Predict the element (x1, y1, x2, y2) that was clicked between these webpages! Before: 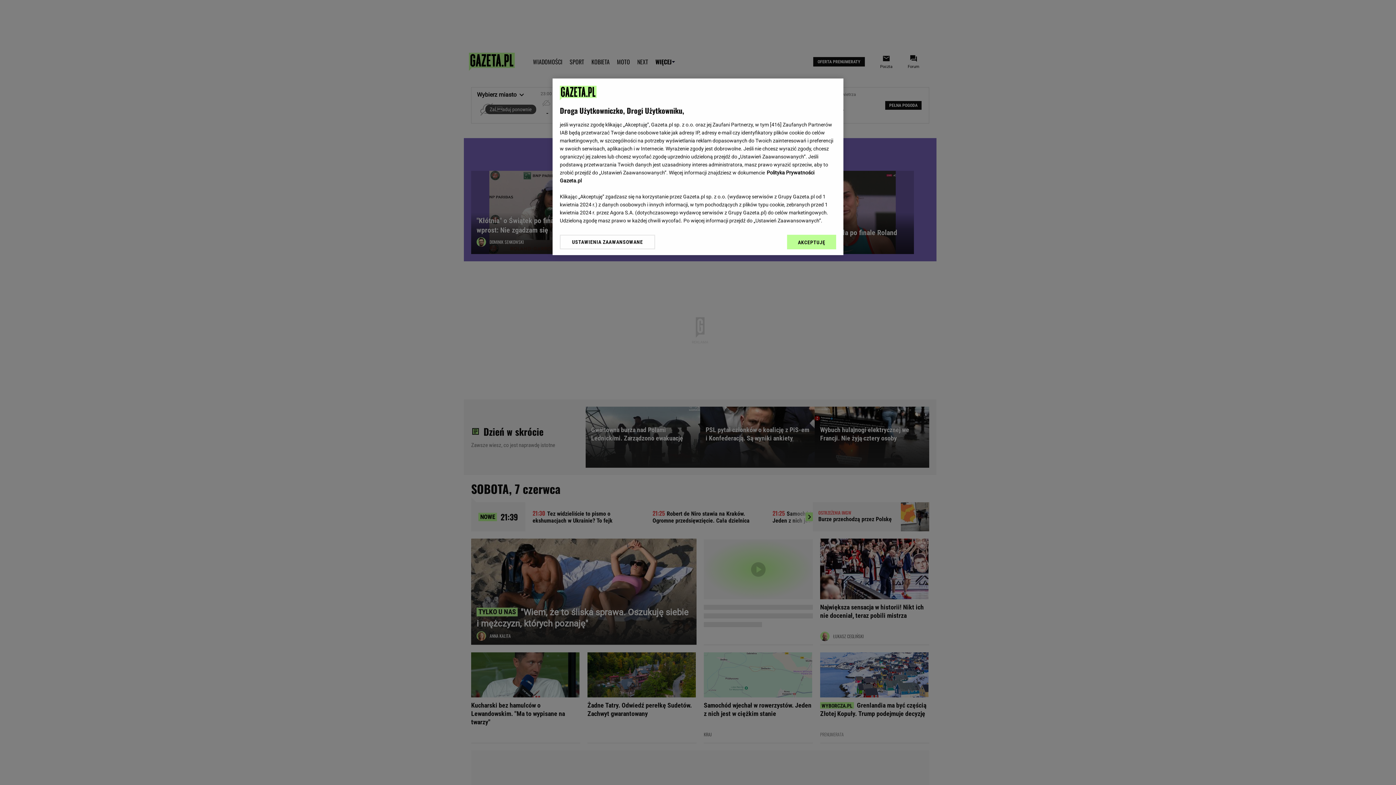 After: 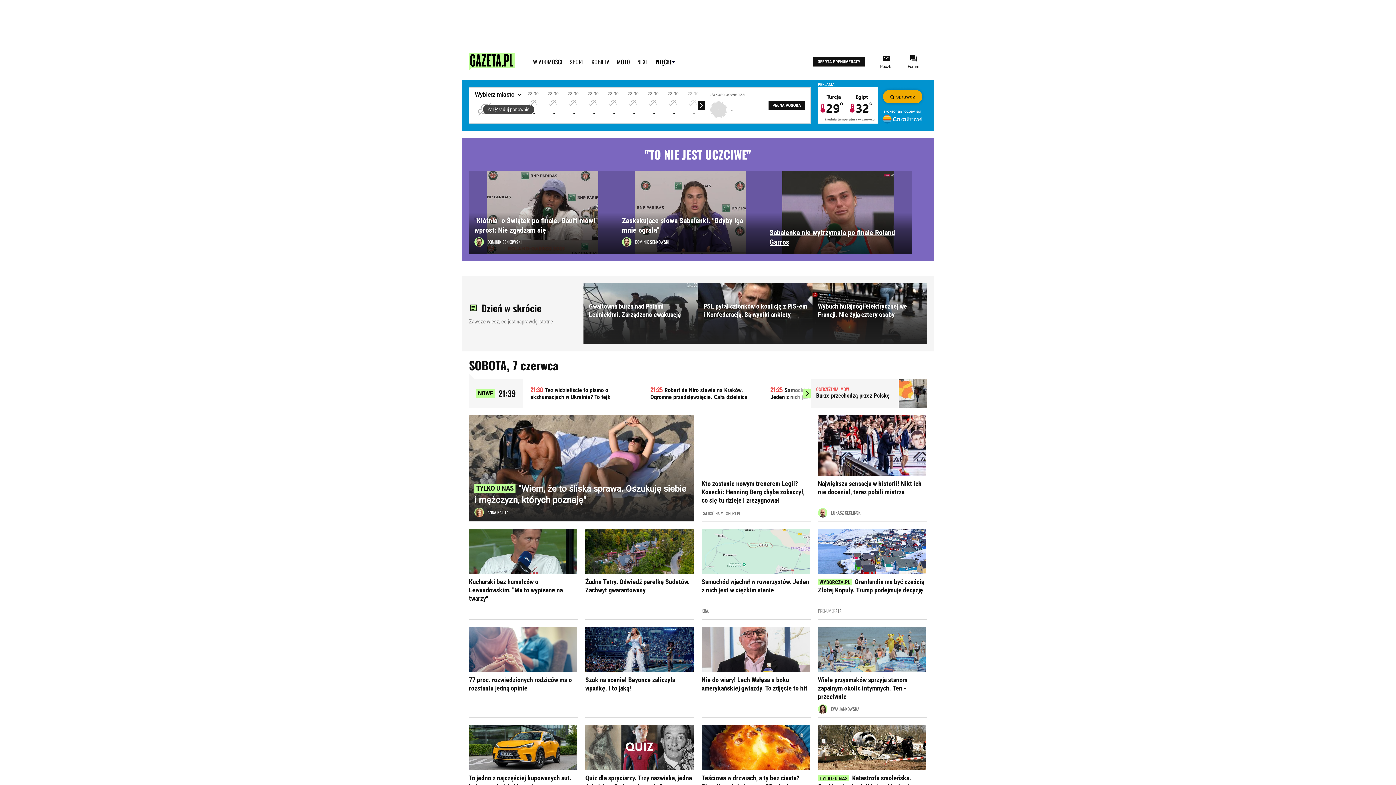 Action: bbox: (787, 234, 836, 249) label: AKCEPTUJĘ